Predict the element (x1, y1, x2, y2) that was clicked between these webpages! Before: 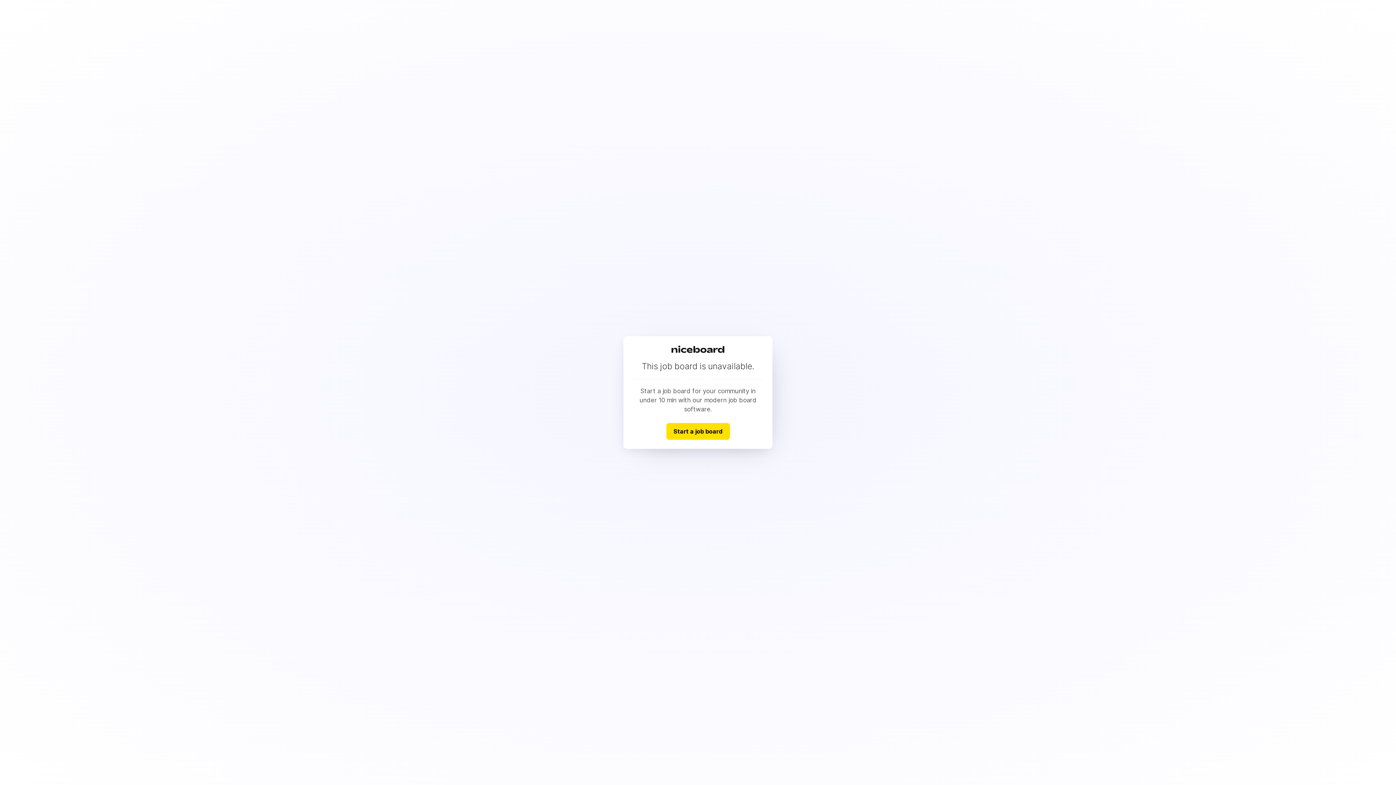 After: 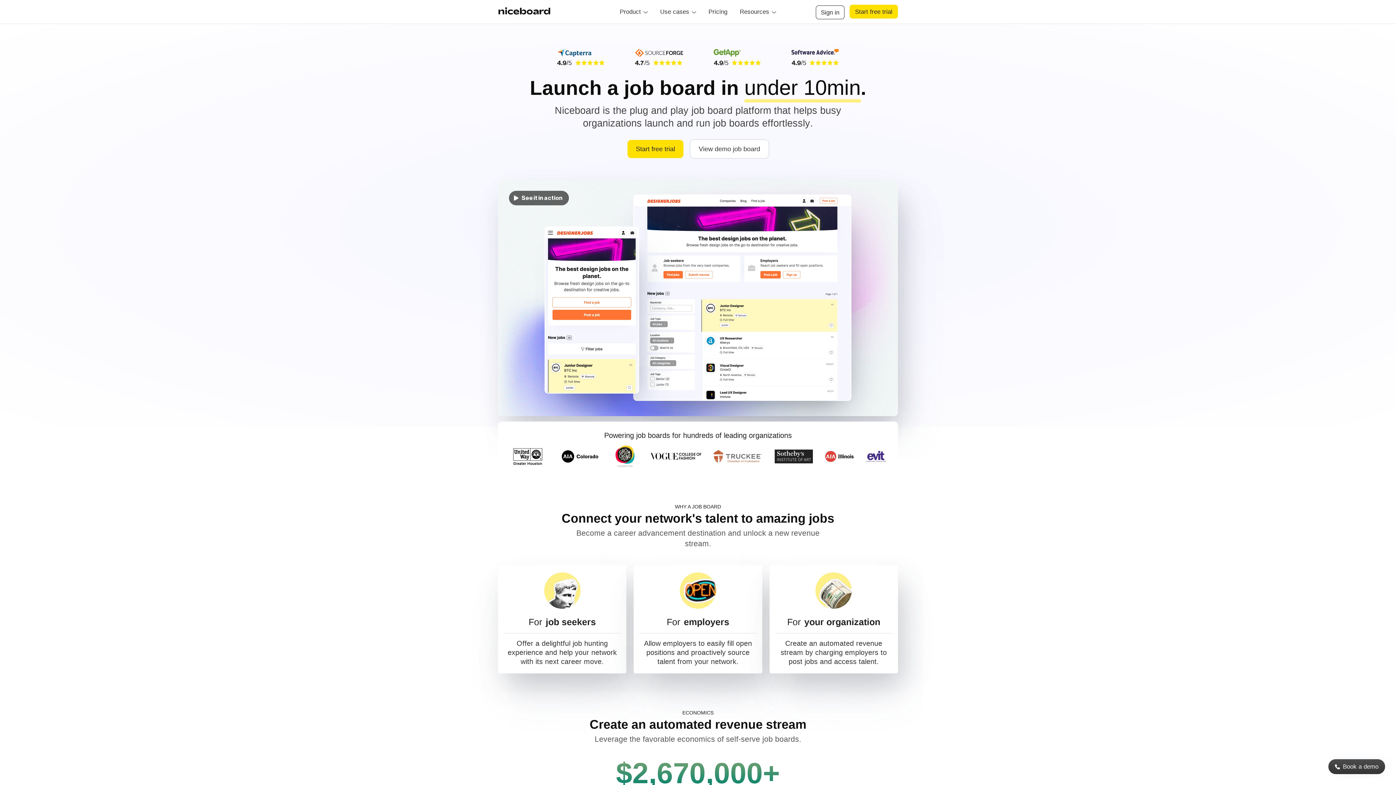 Action: bbox: (666, 423, 730, 439) label: Start a job board